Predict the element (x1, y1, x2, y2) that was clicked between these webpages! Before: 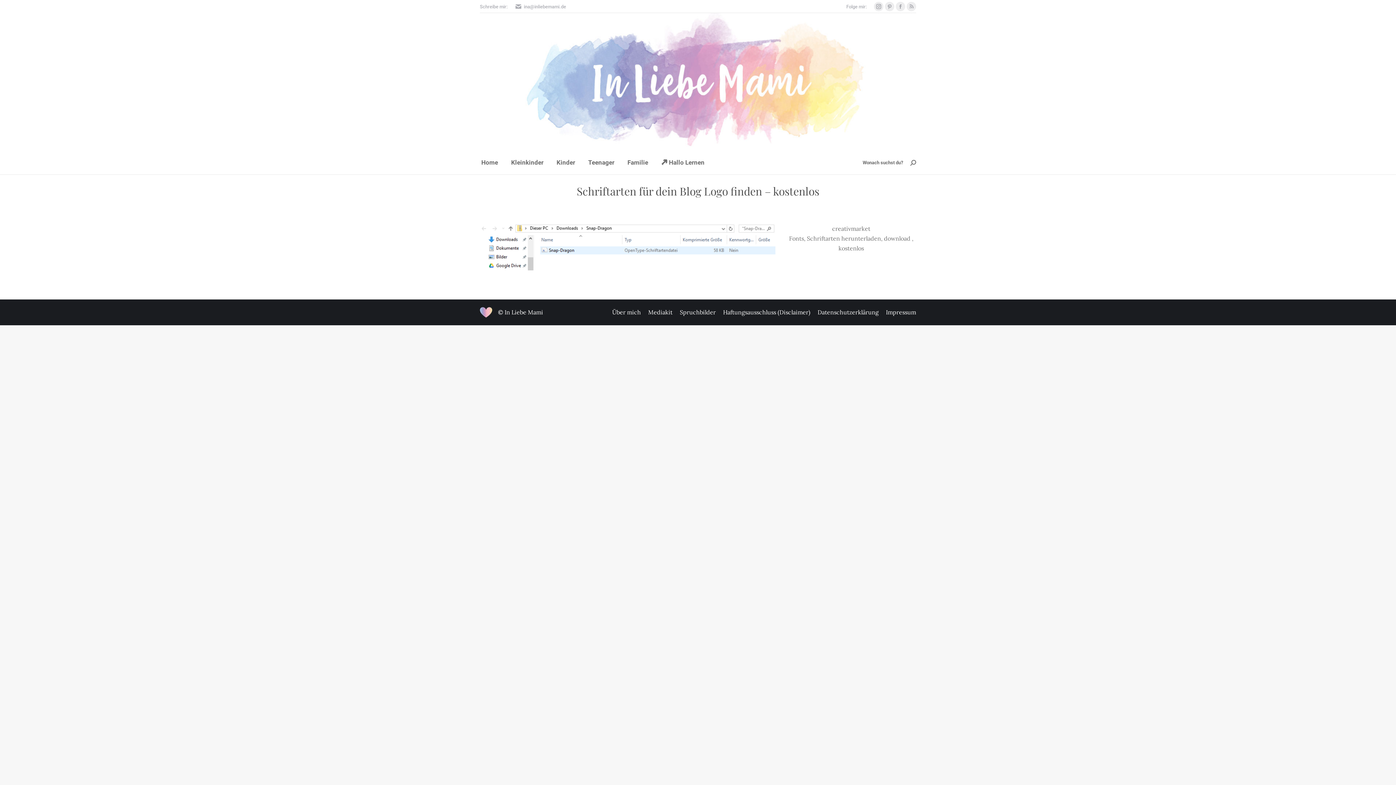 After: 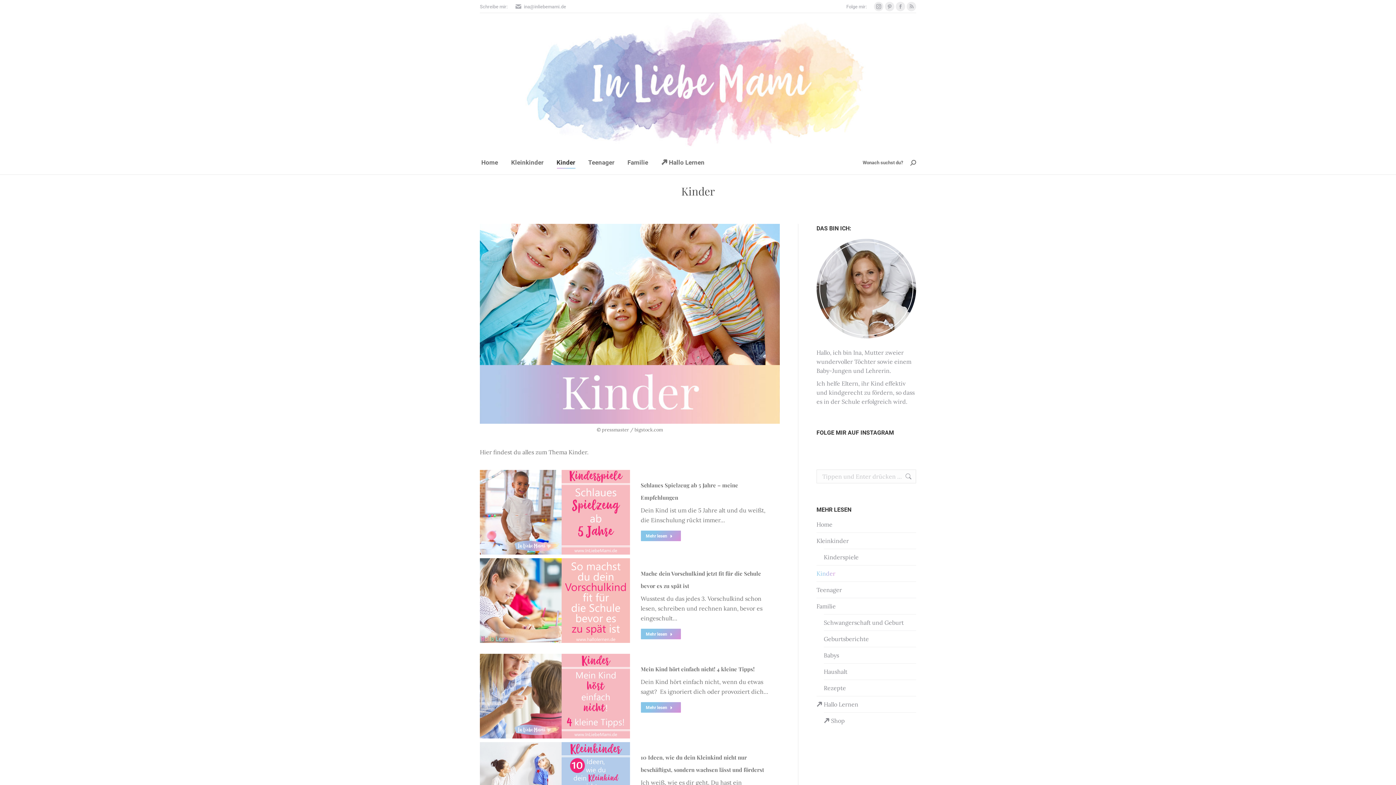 Action: label: Kinder bbox: (555, 157, 576, 168)